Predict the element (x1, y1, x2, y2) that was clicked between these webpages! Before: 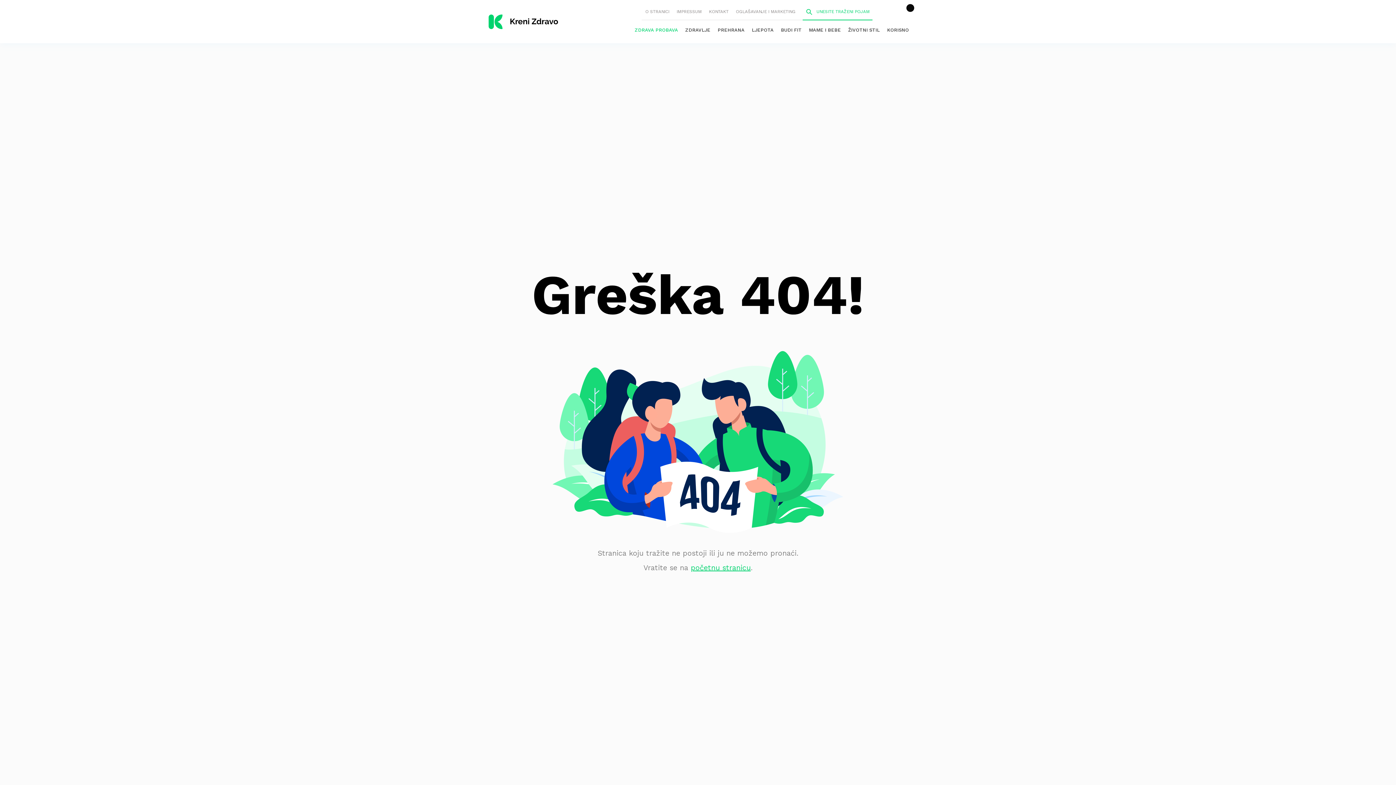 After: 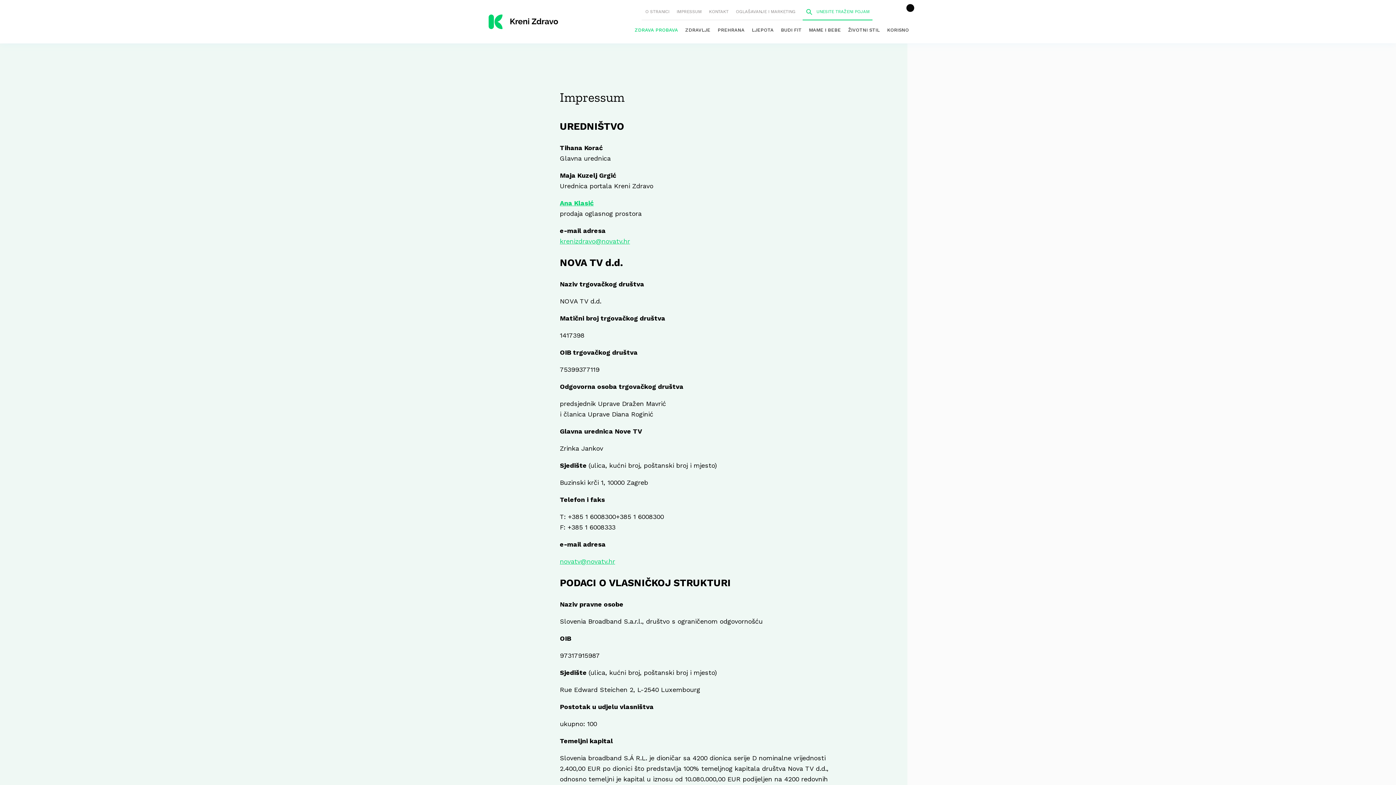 Action: label: IMPRESSUM bbox: (673, 3, 705, 19)